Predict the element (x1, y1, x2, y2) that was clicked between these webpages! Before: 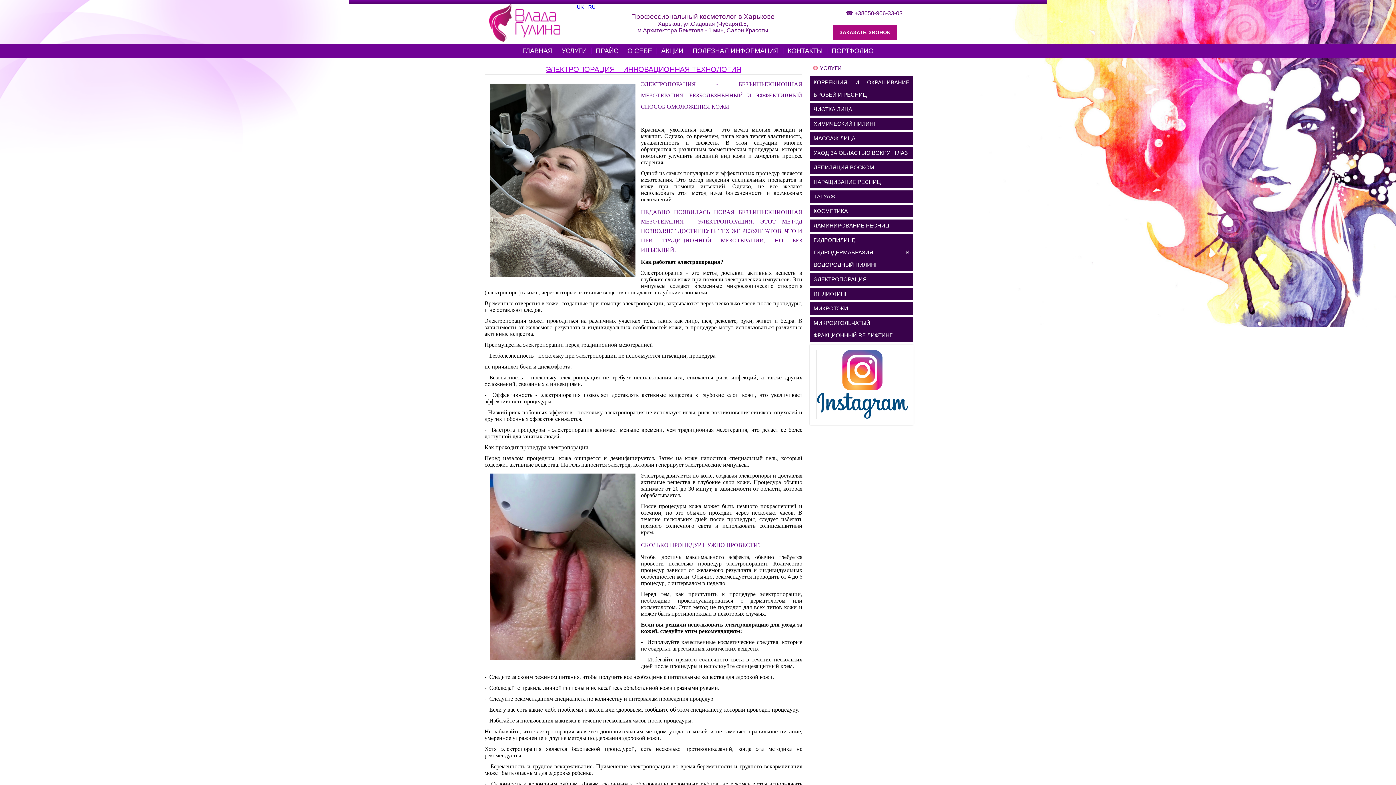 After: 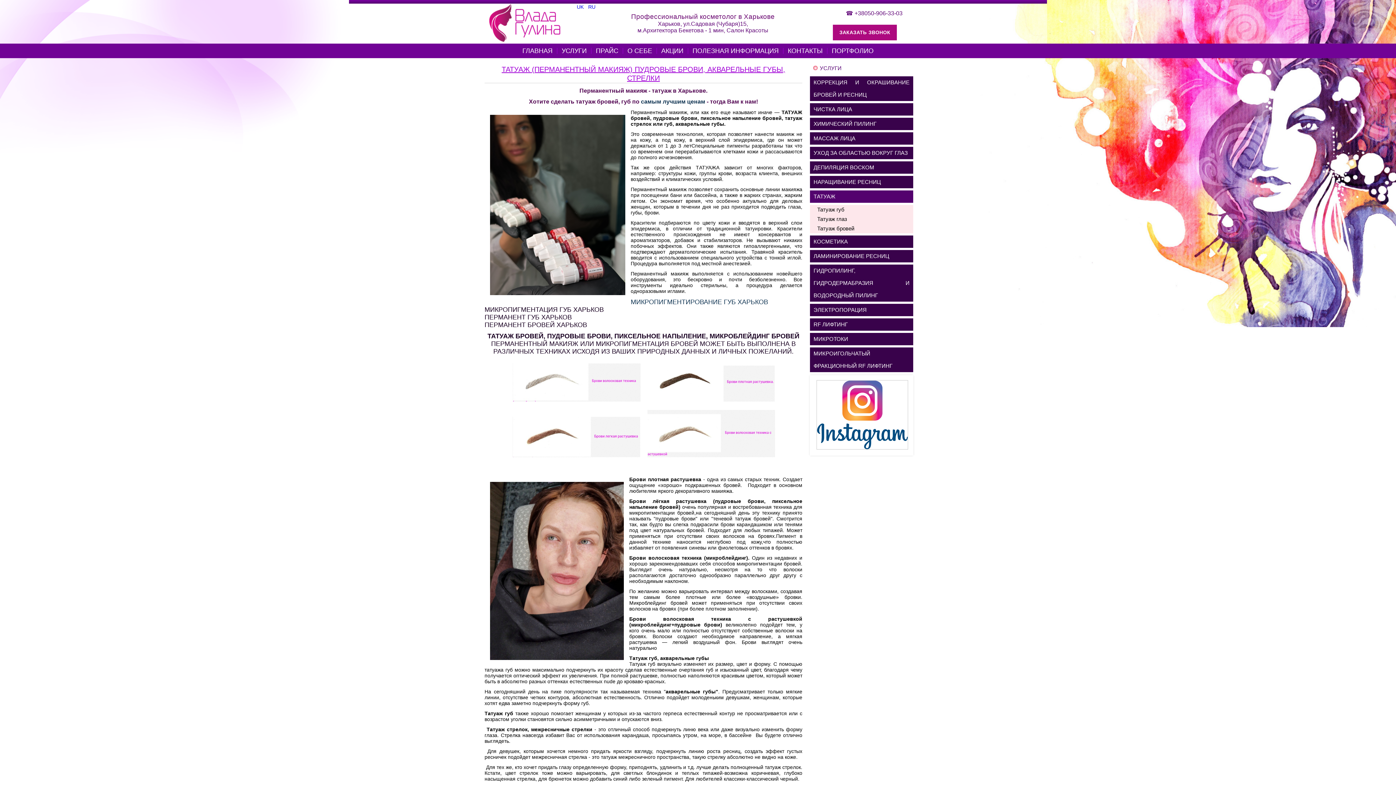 Action: label: ТАТУАЖ bbox: (810, 190, 913, 202)